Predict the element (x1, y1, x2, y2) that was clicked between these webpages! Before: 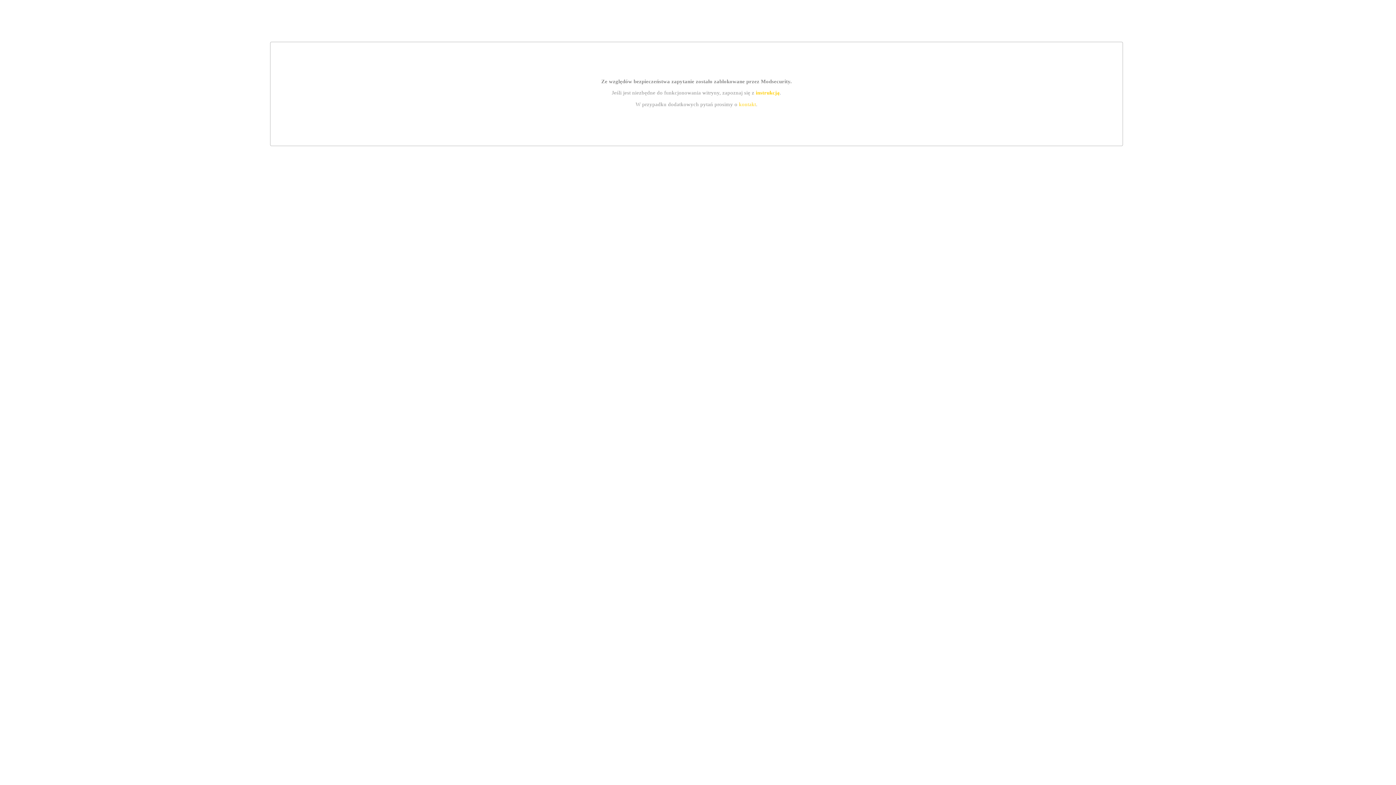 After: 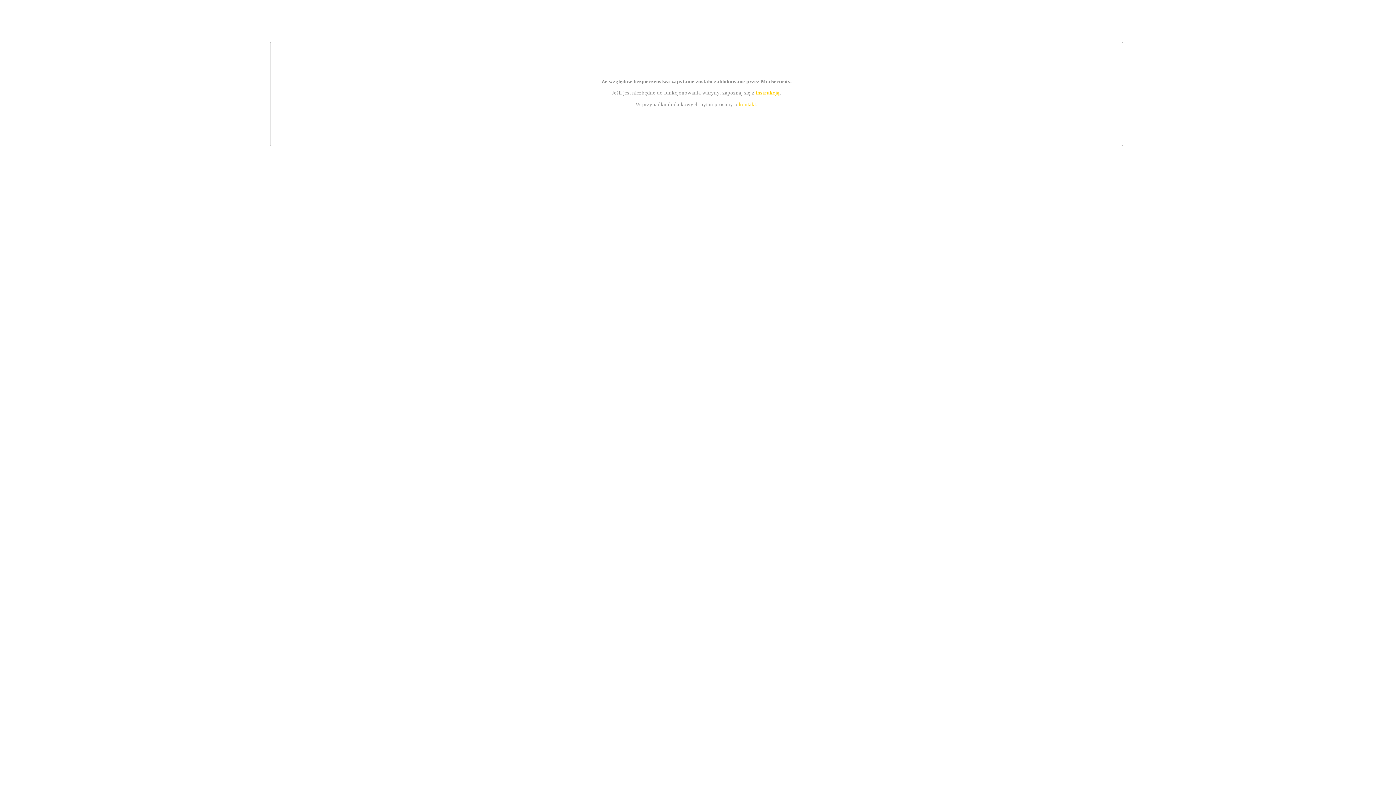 Action: label: instrukcją bbox: (755, 89, 779, 95)